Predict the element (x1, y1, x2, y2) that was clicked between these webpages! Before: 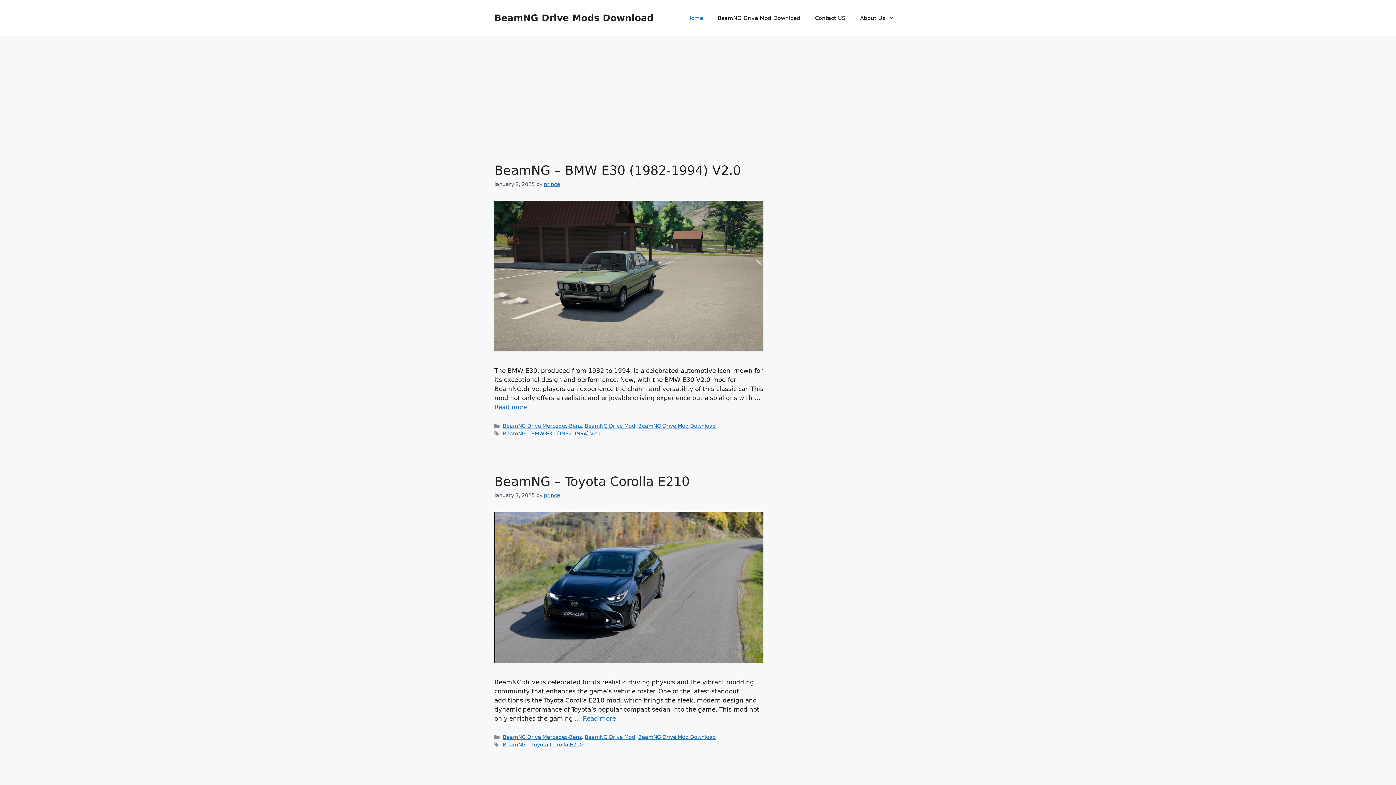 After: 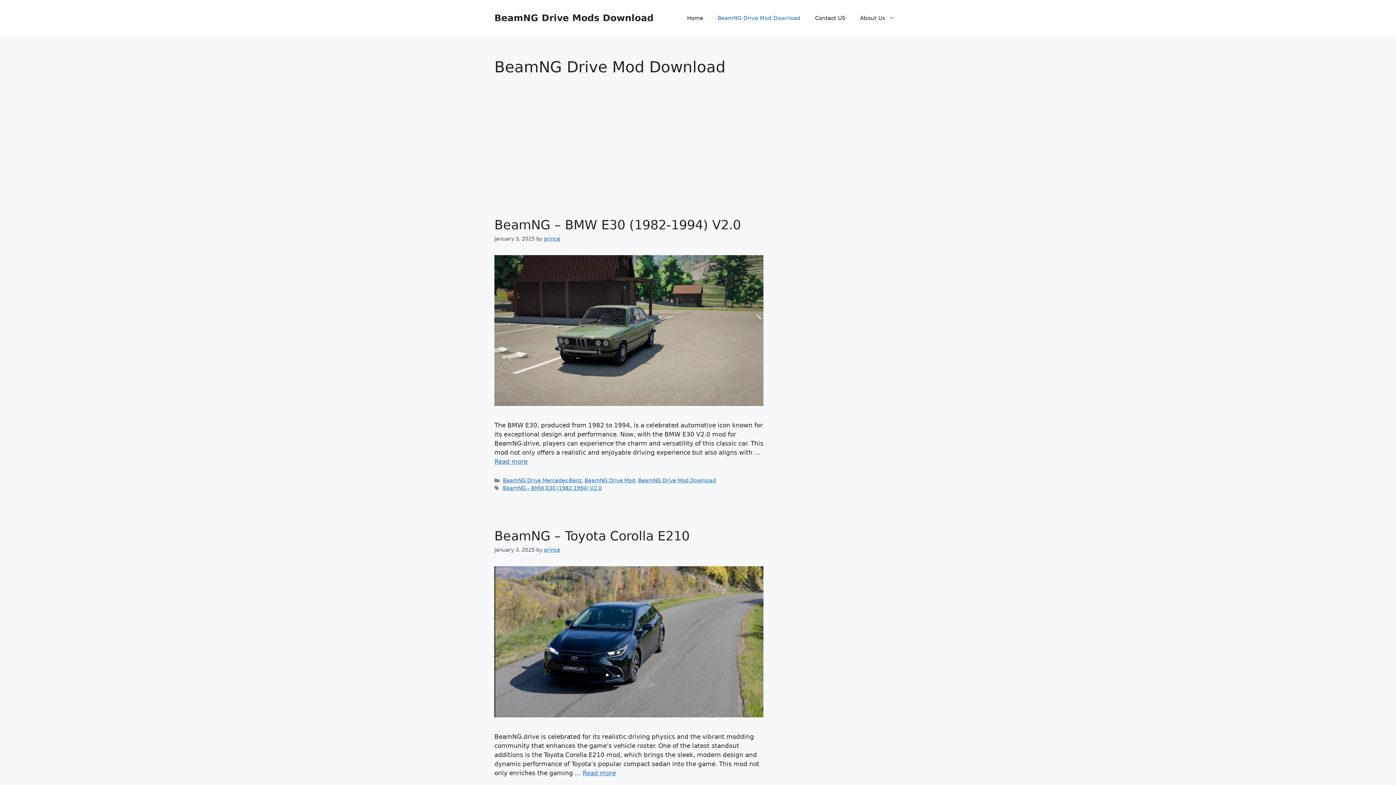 Action: label: BeamNG Drive Mod Download bbox: (638, 423, 716, 429)